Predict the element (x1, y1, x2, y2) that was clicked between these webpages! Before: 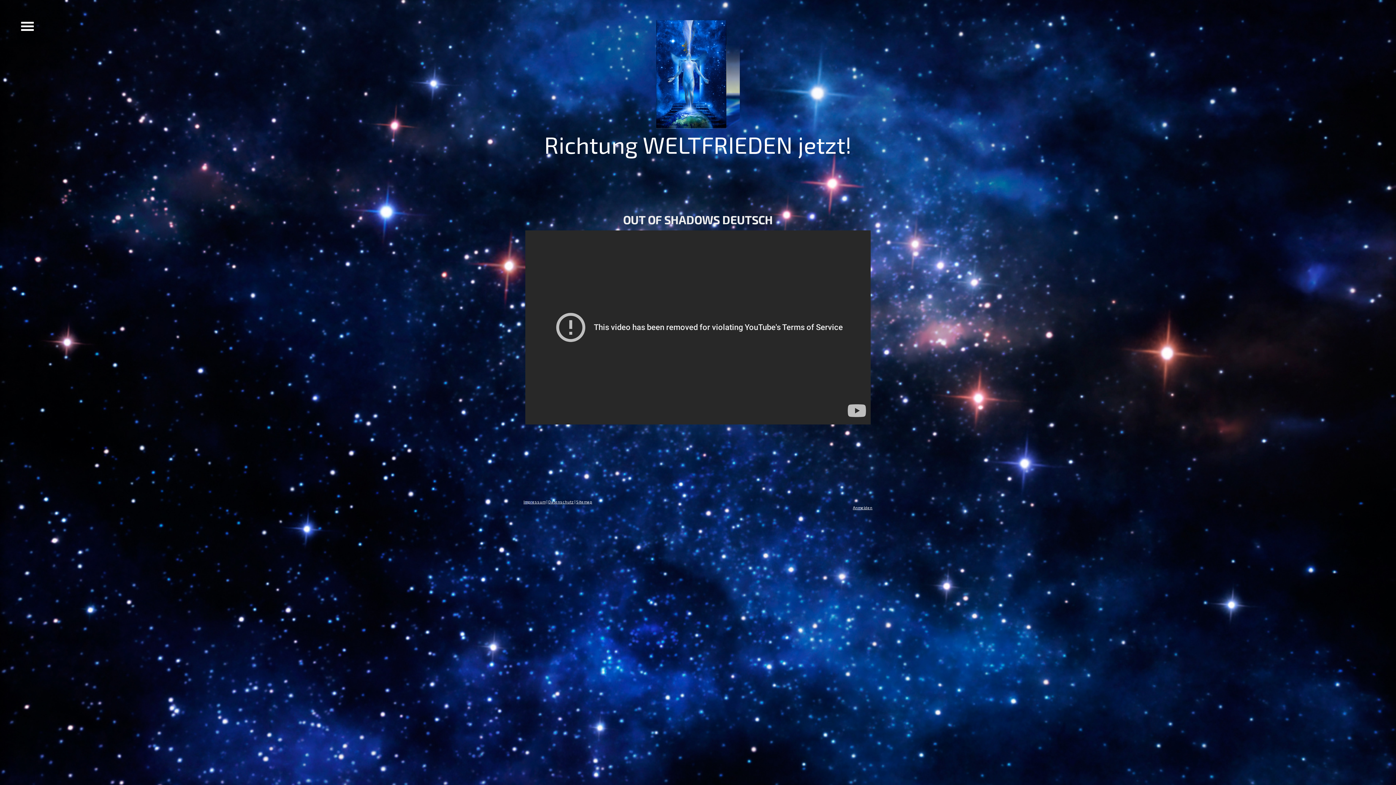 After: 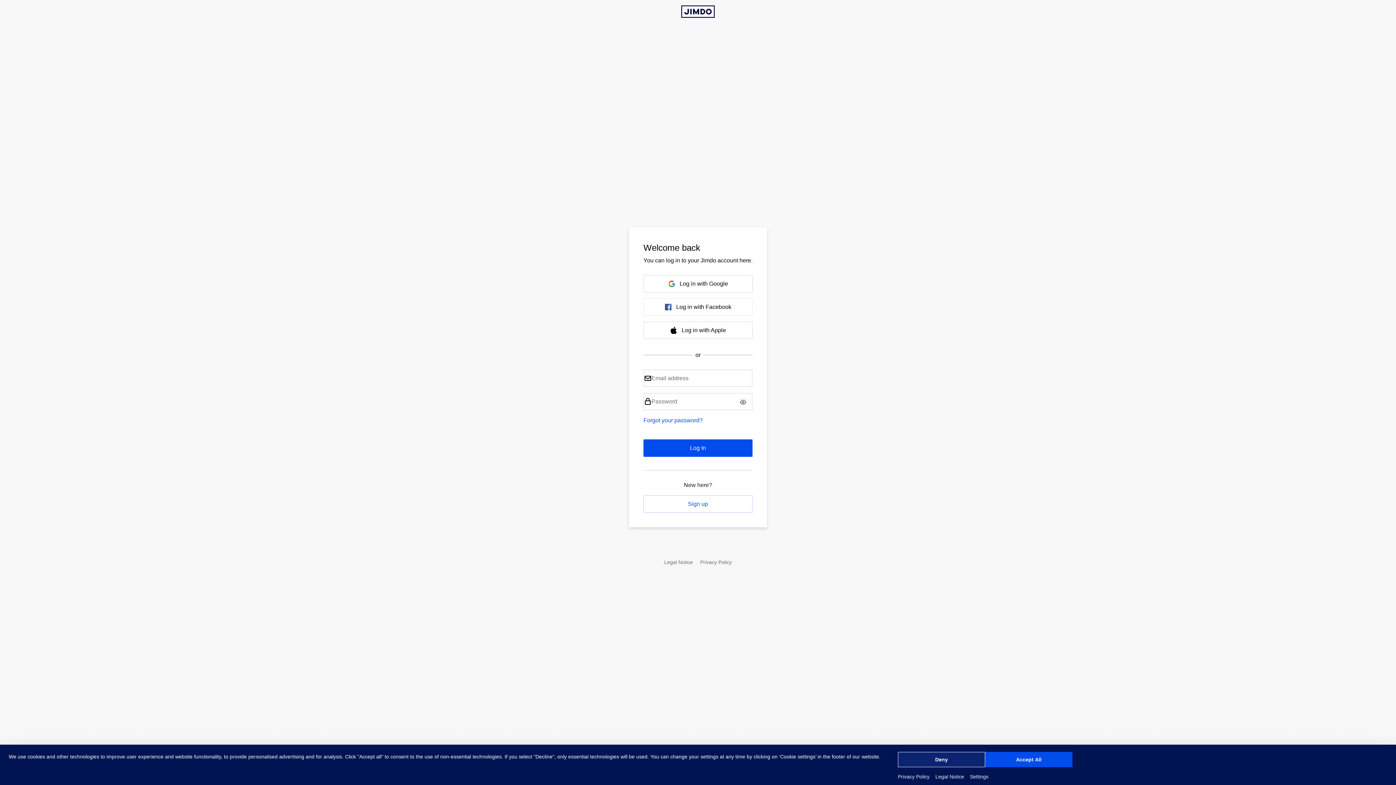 Action: label: Anmelden bbox: (853, 505, 872, 510)